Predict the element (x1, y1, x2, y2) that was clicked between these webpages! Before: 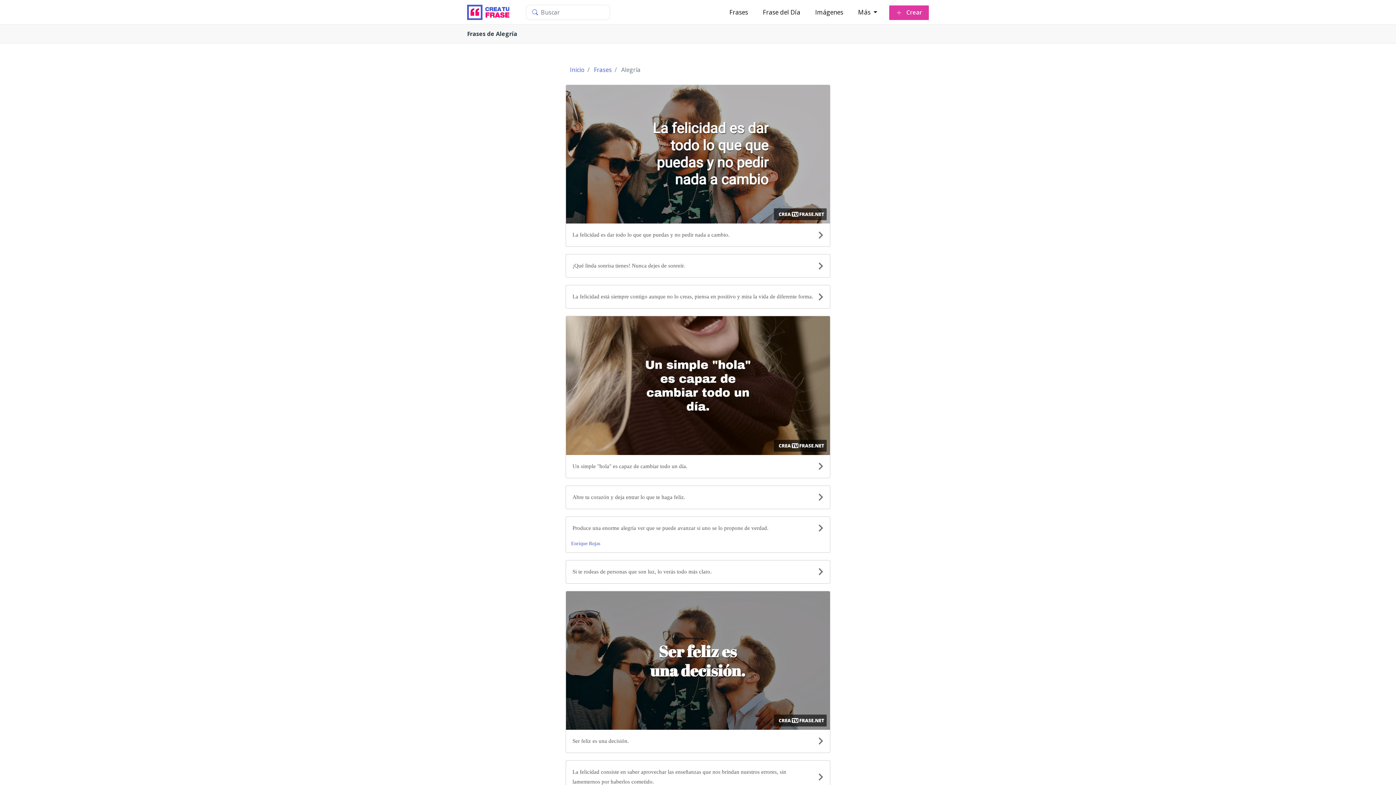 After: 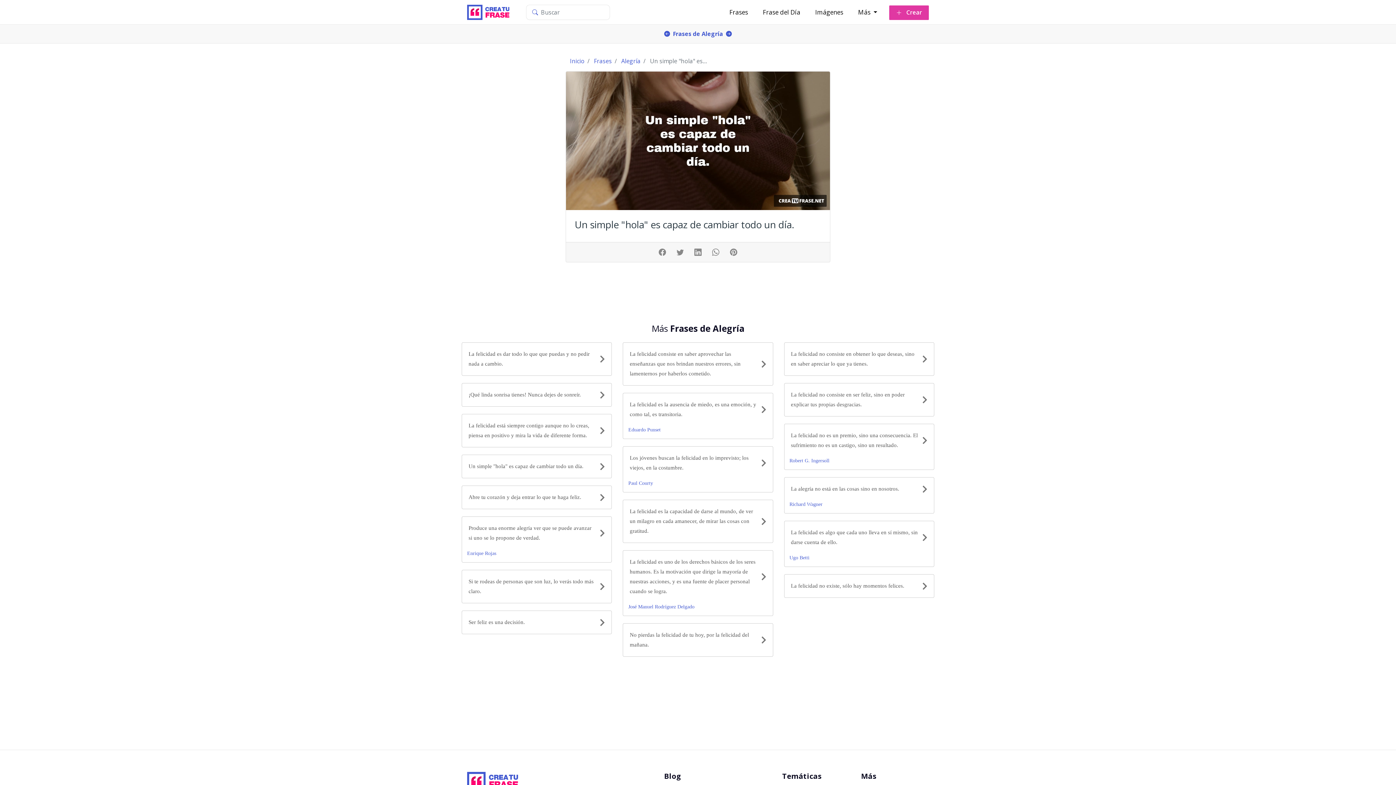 Action: bbox: (566, 316, 830, 455)